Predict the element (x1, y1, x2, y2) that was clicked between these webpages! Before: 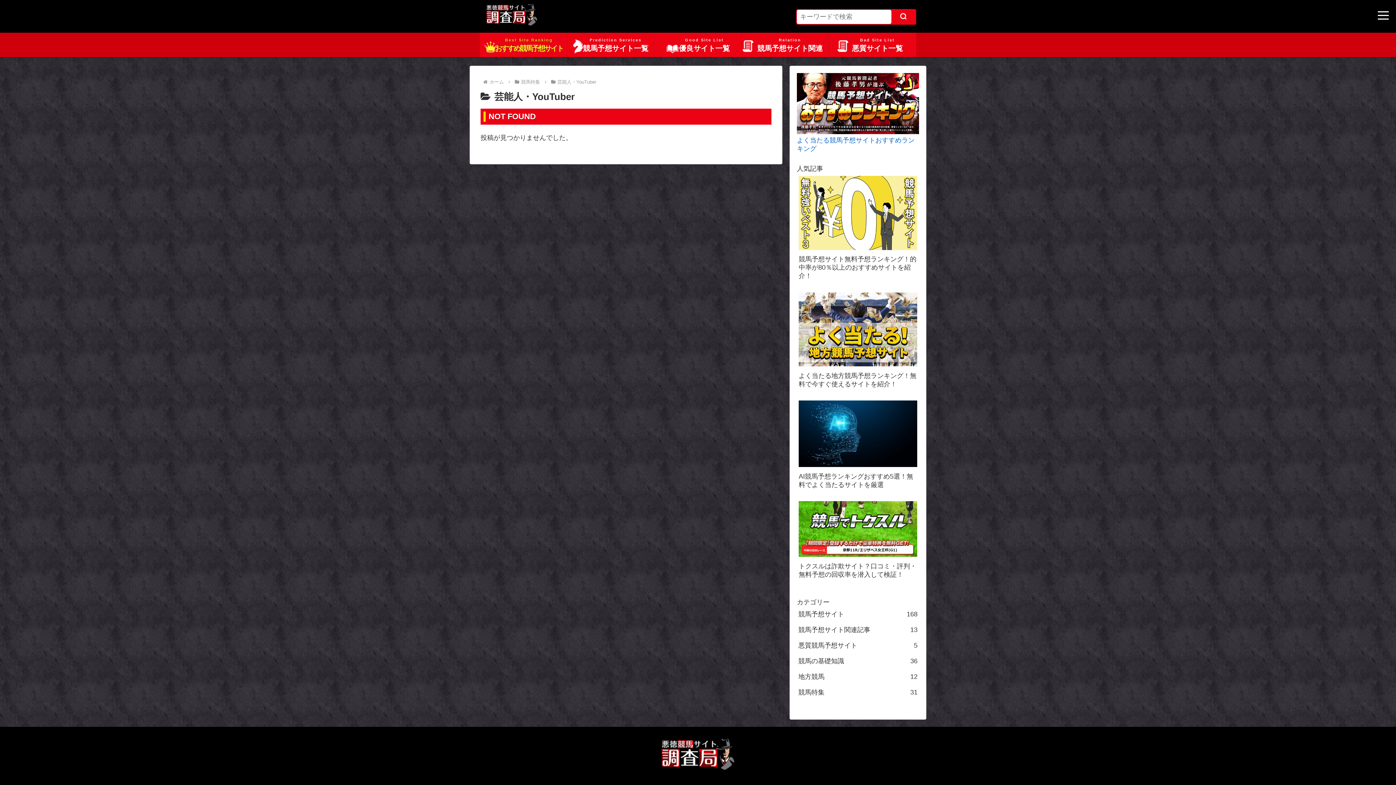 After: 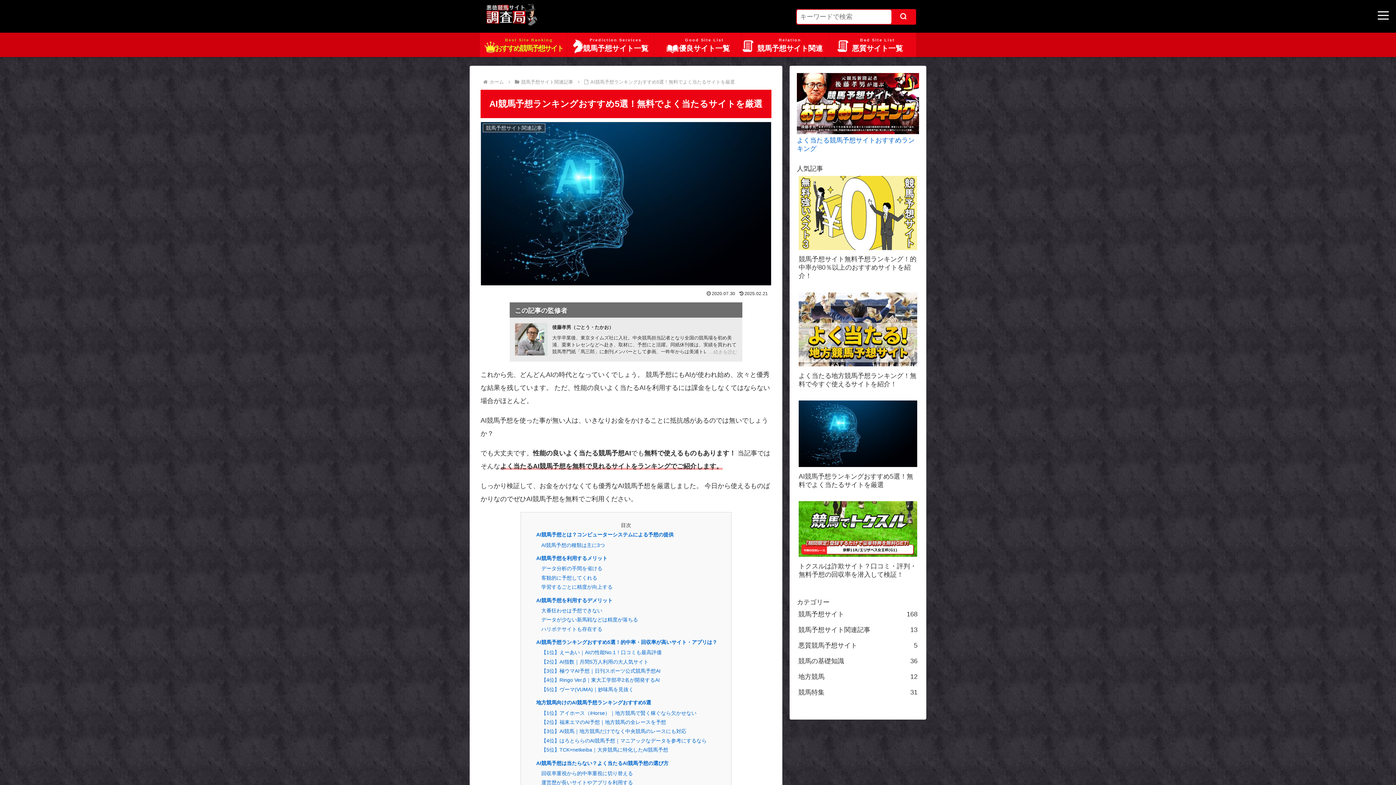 Action: bbox: (797, 397, 919, 497) label: AI競馬予想ランキングおすすめ5選！無料でよく当たるサイトを厳選